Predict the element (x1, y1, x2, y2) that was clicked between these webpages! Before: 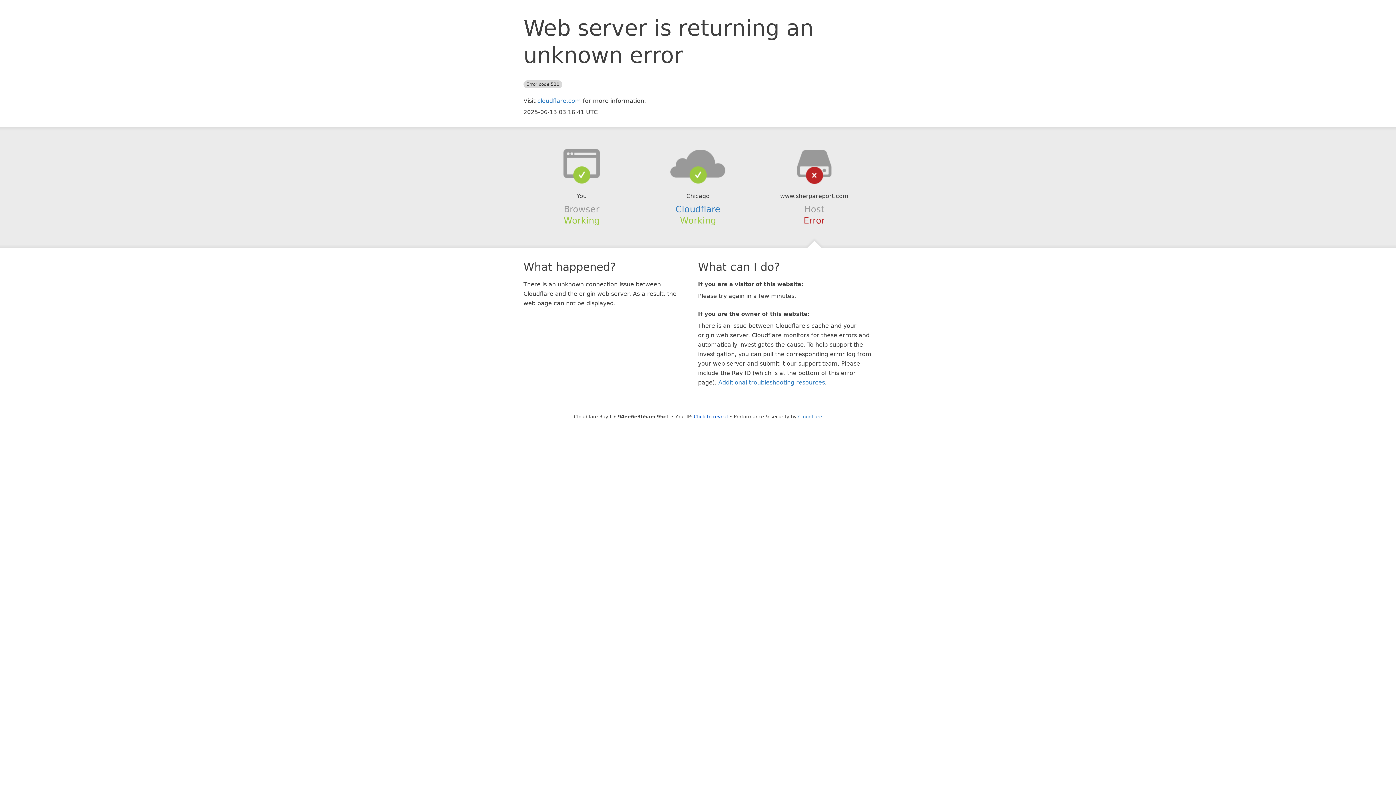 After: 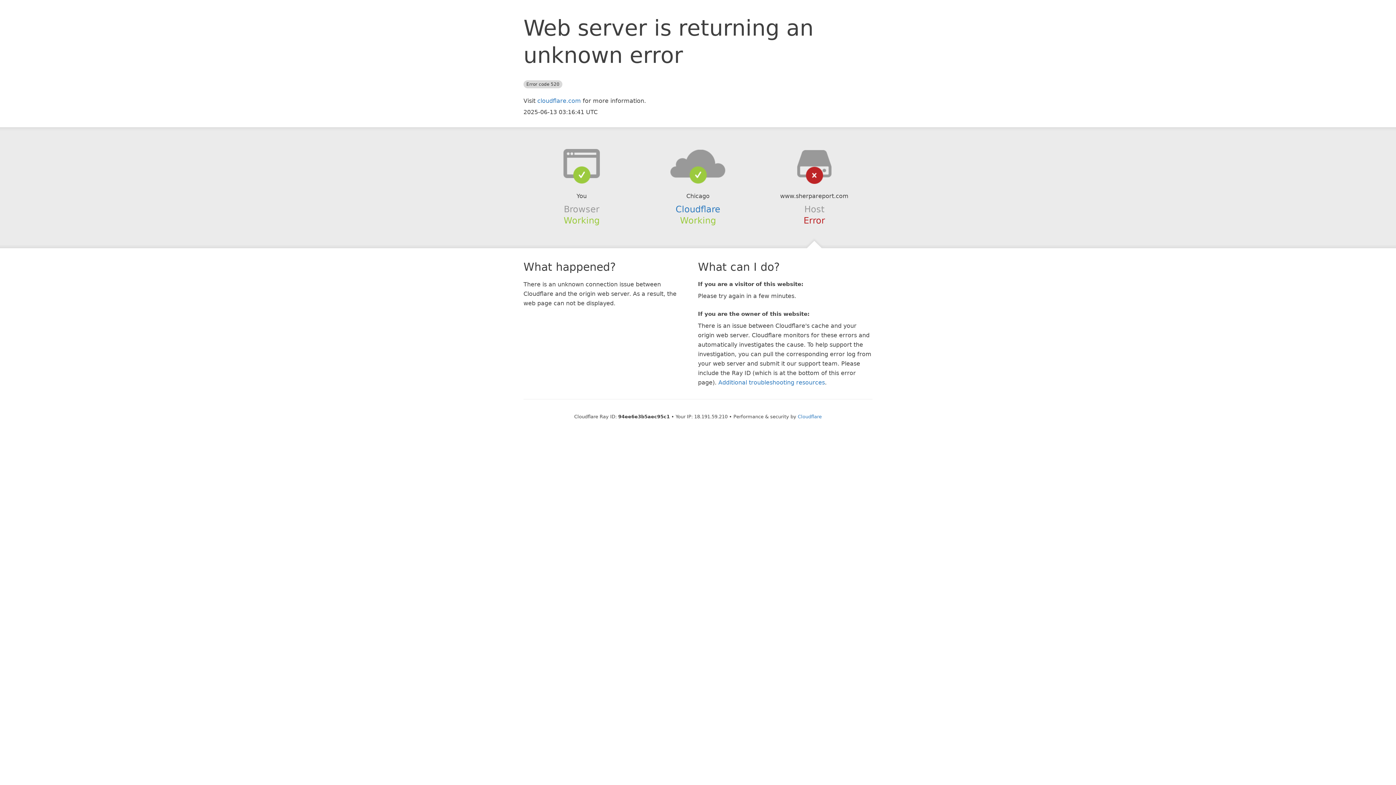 Action: label: Click to reveal bbox: (694, 414, 728, 419)